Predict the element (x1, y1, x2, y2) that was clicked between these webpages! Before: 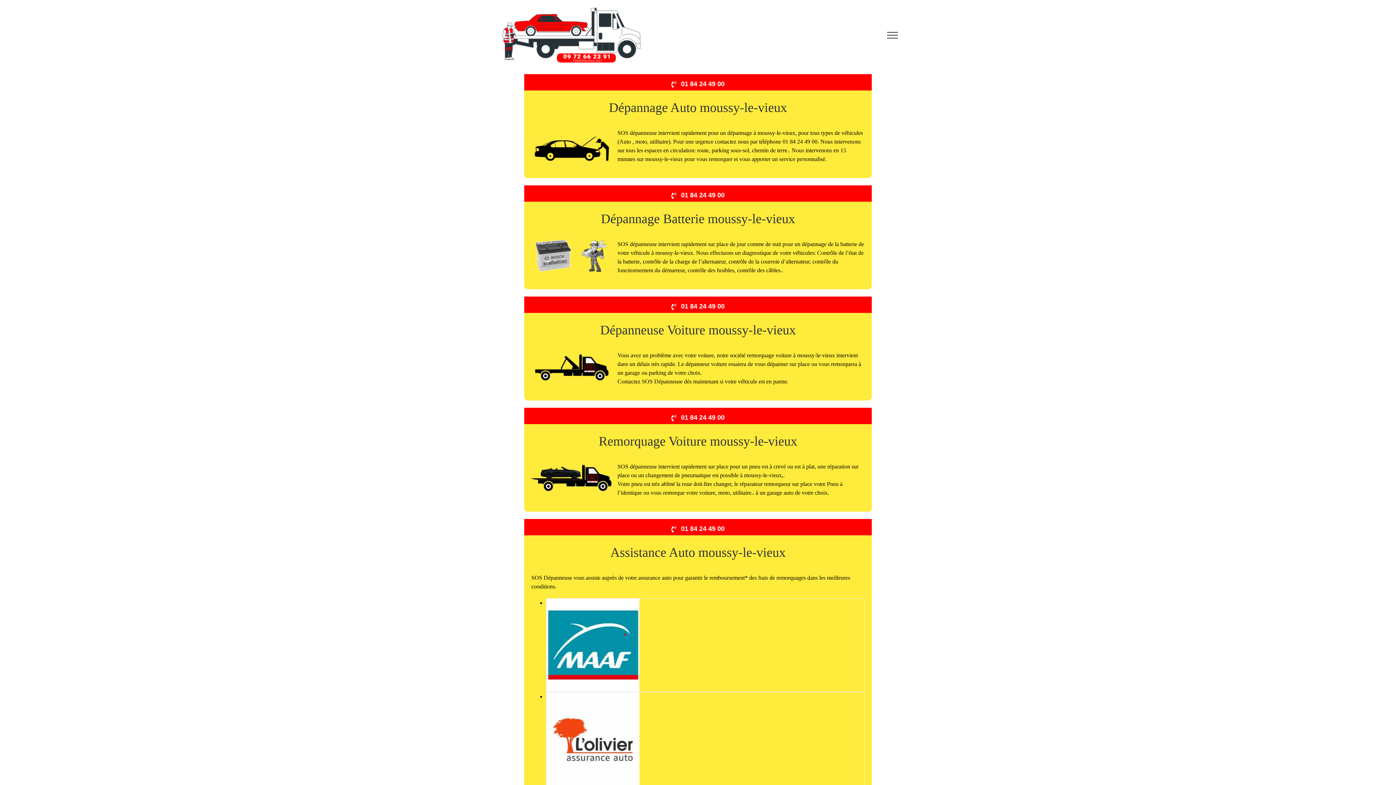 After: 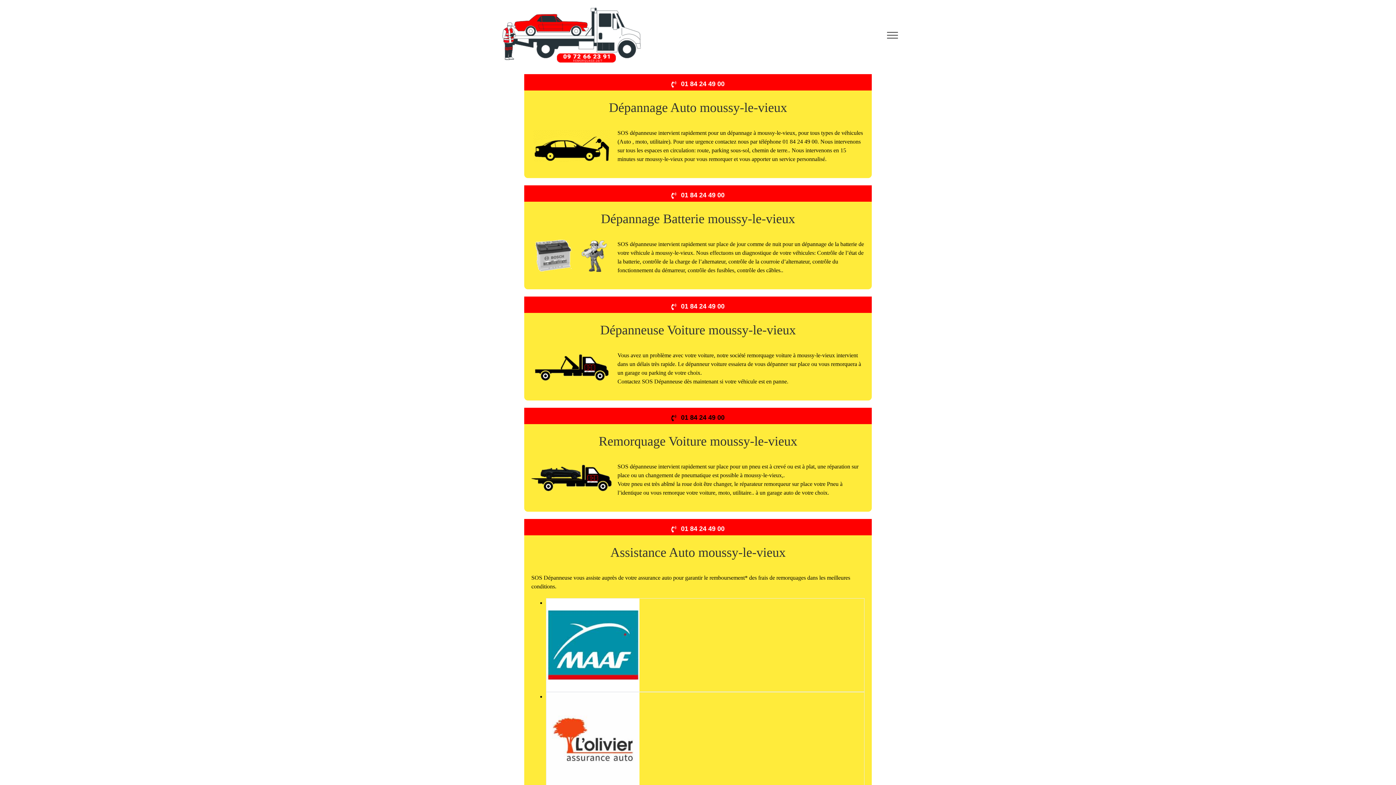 Action: bbox: (524, 408, 872, 428) label: 01 84 24 49 00